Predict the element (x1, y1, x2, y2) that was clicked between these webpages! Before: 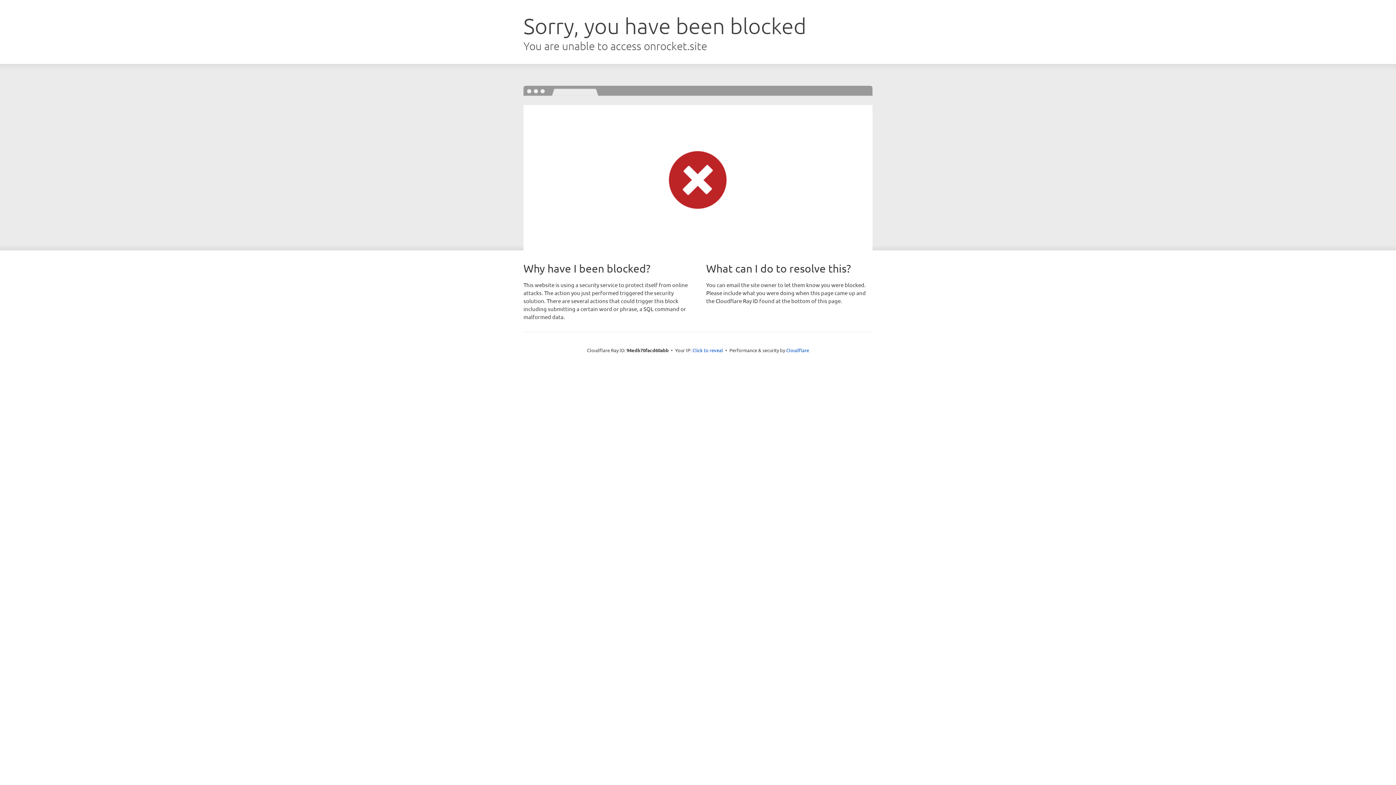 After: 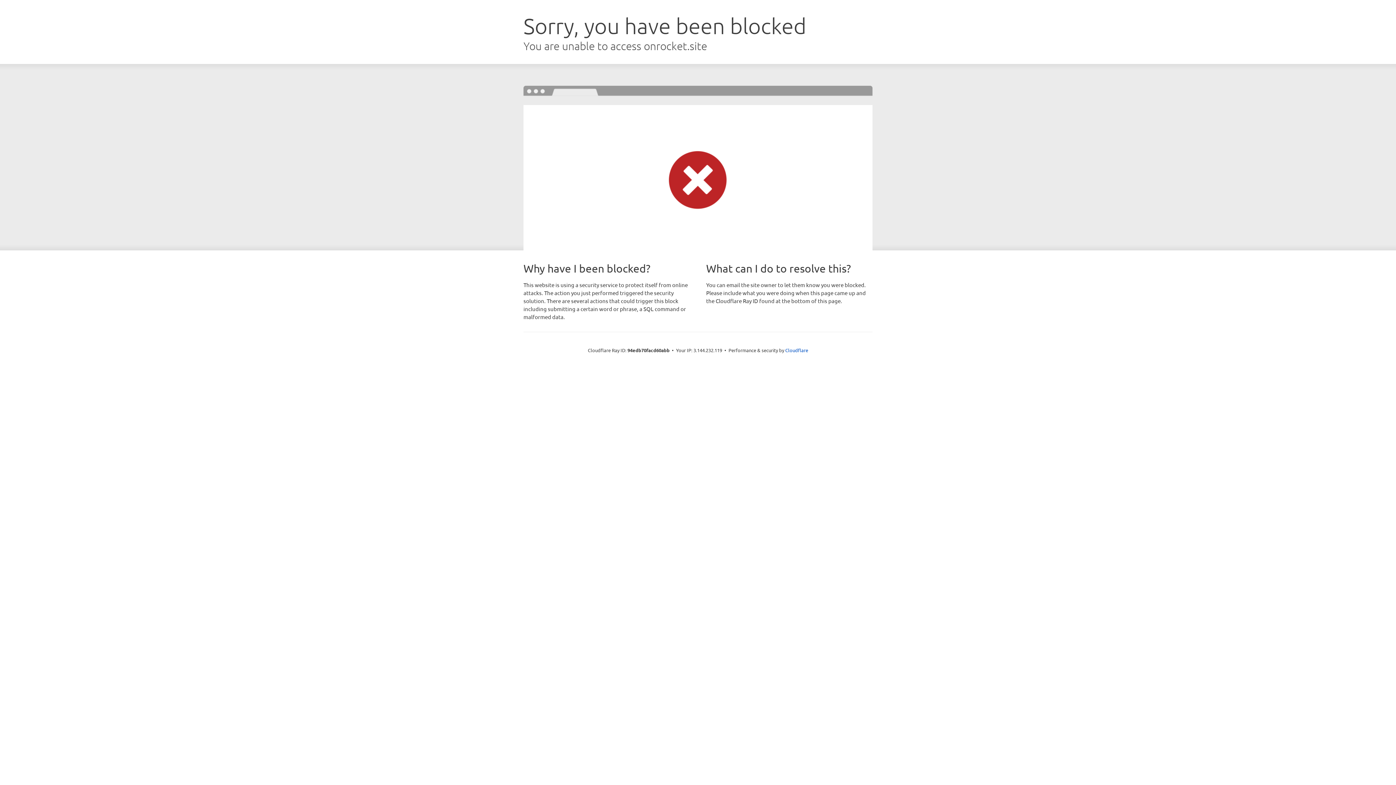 Action: bbox: (692, 346, 723, 353) label: Click to reveal